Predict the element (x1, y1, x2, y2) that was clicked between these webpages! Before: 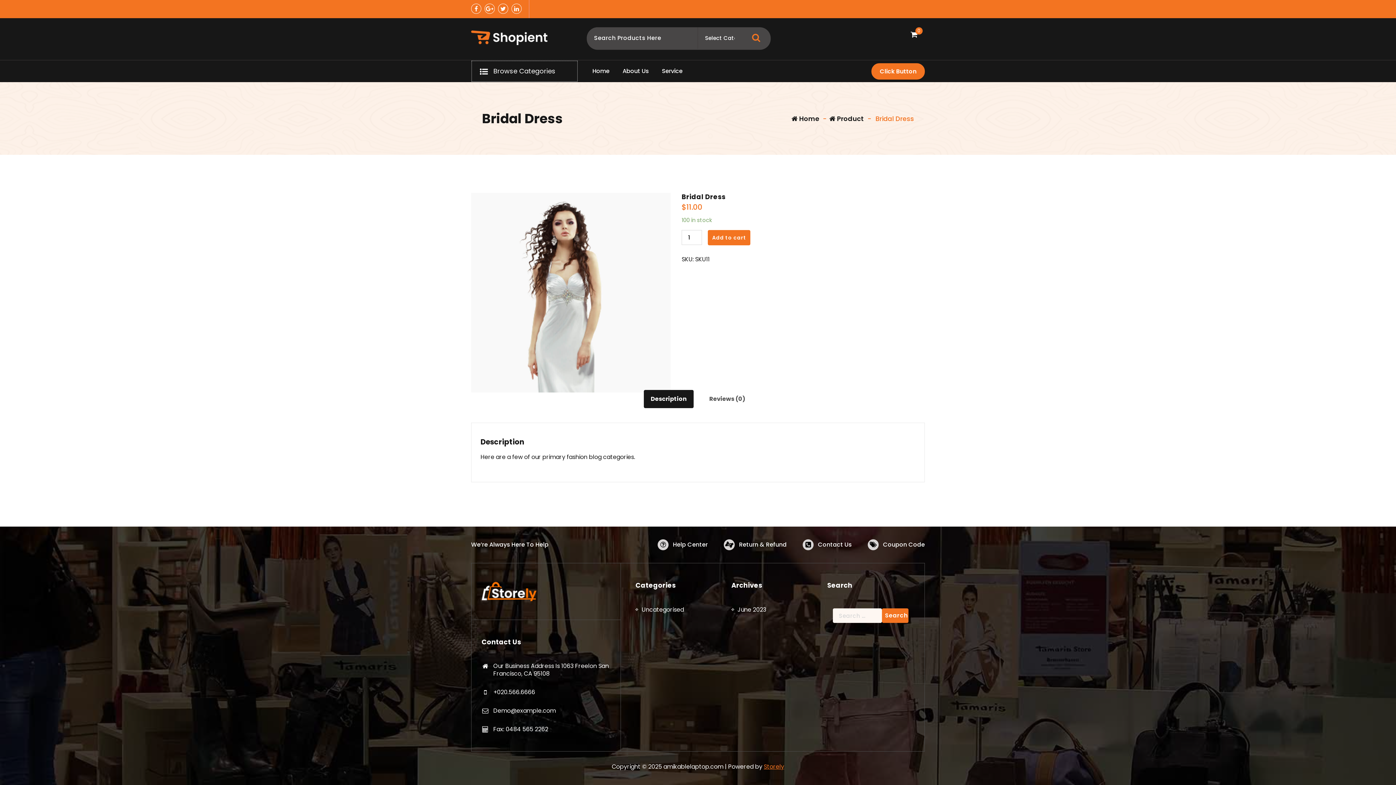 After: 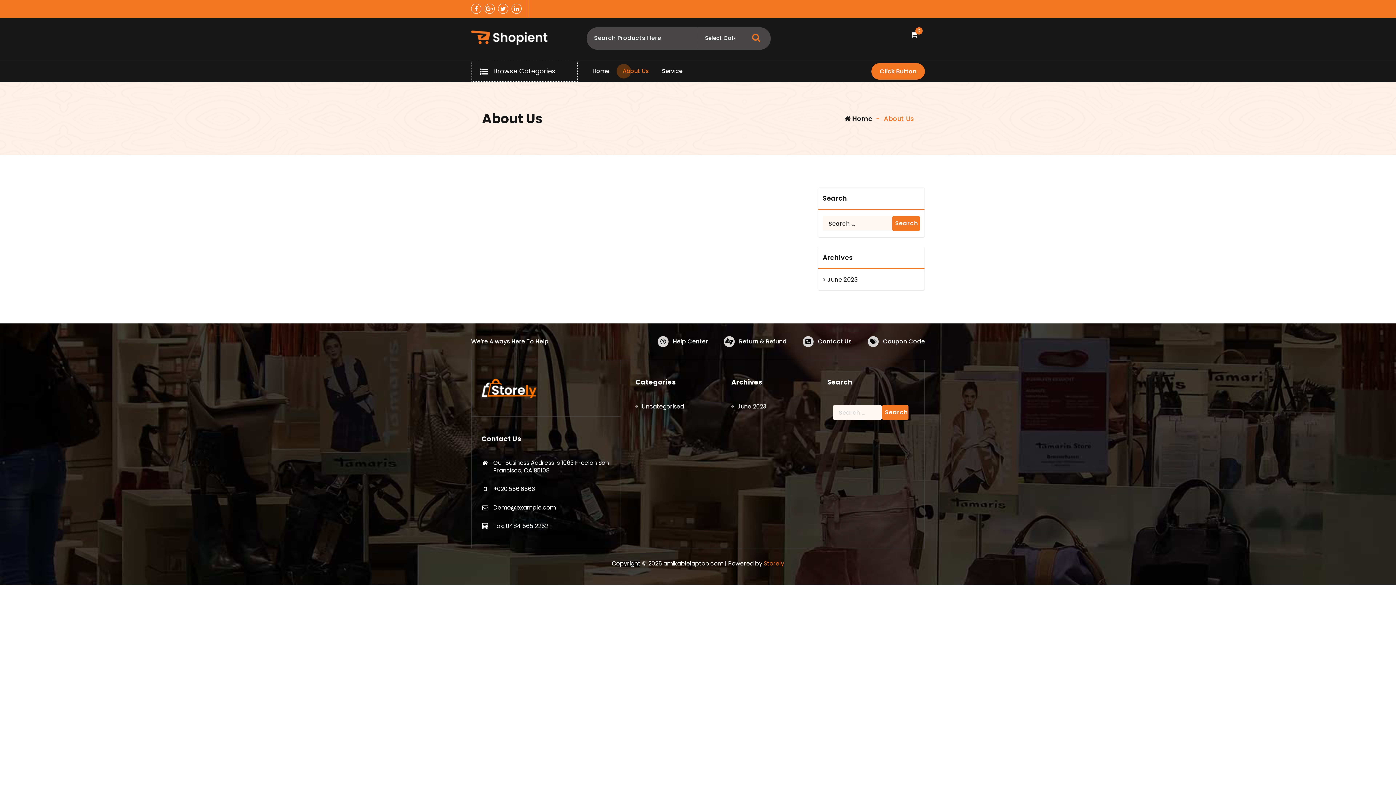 Action: label: About Us
About Us bbox: (616, 62, 655, 80)